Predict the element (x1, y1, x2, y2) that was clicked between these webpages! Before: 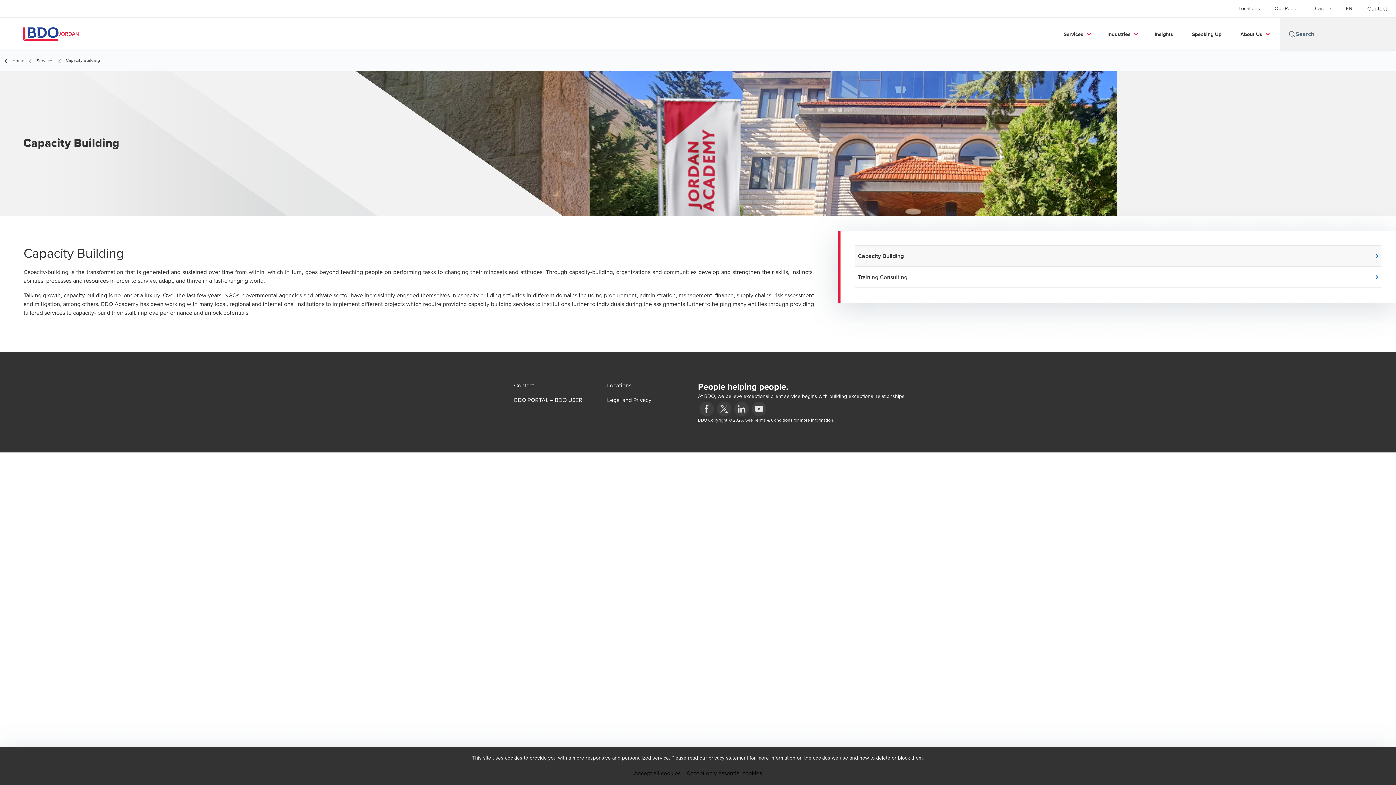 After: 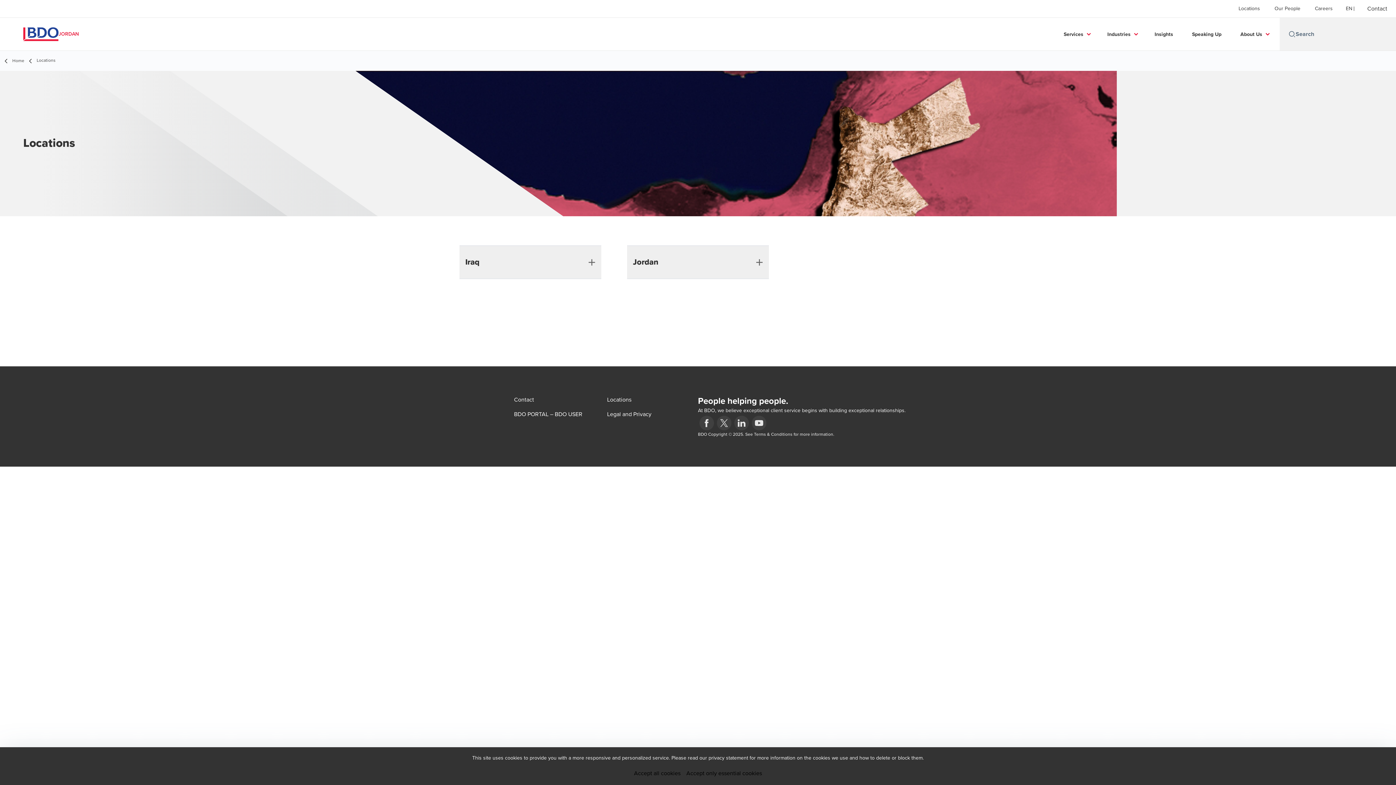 Action: bbox: (1238, 5, 1260, 11) label: Locations